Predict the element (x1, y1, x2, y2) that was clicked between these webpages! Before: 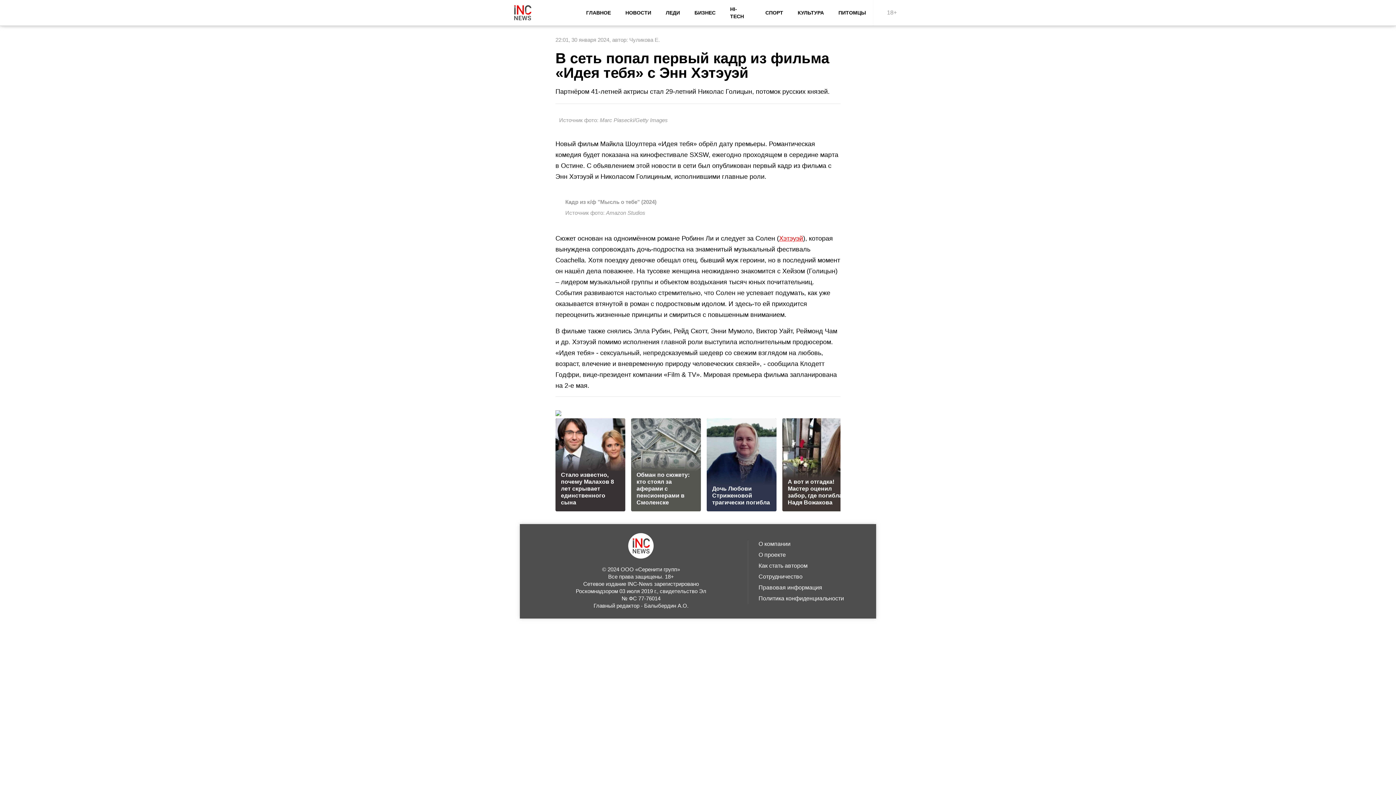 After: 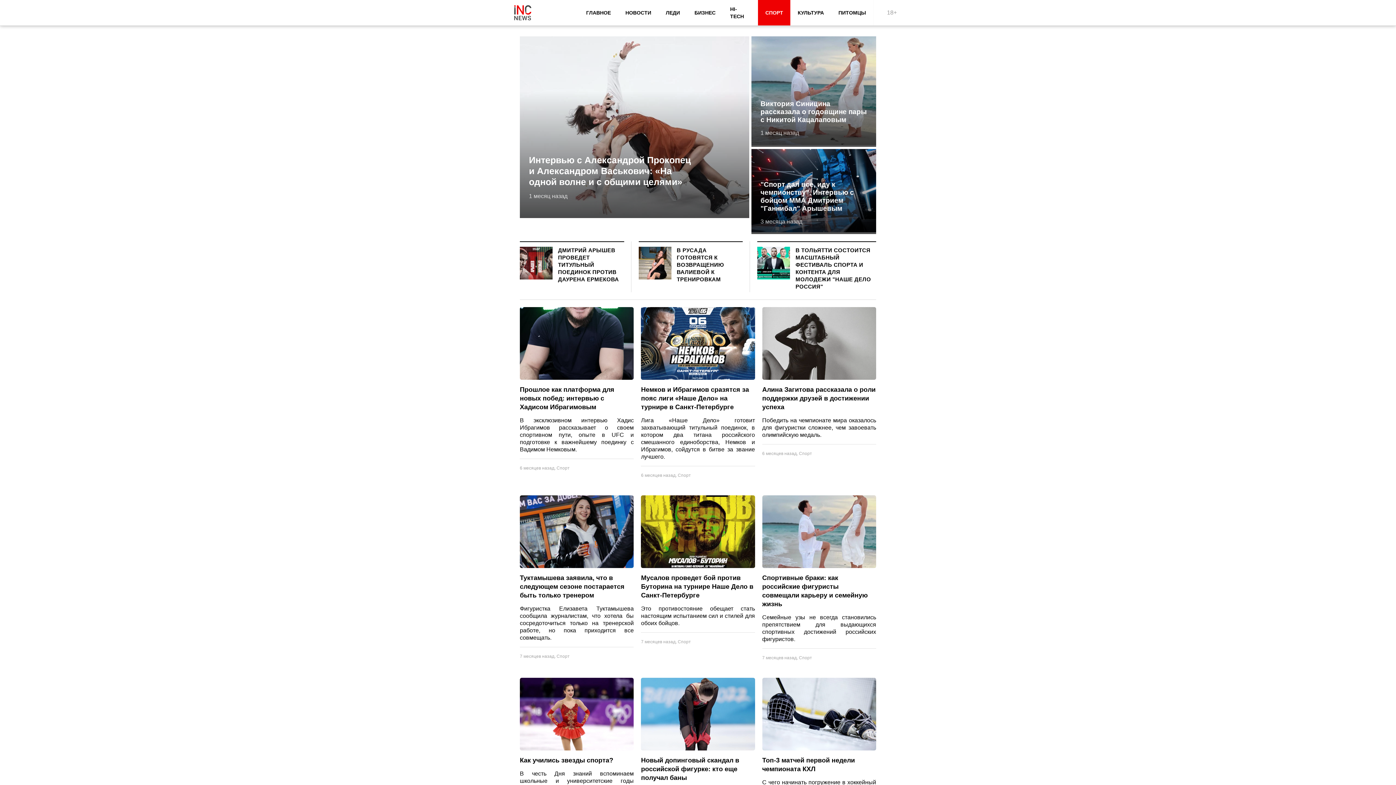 Action: label: СПОРТ bbox: (758, 0, 790, 25)